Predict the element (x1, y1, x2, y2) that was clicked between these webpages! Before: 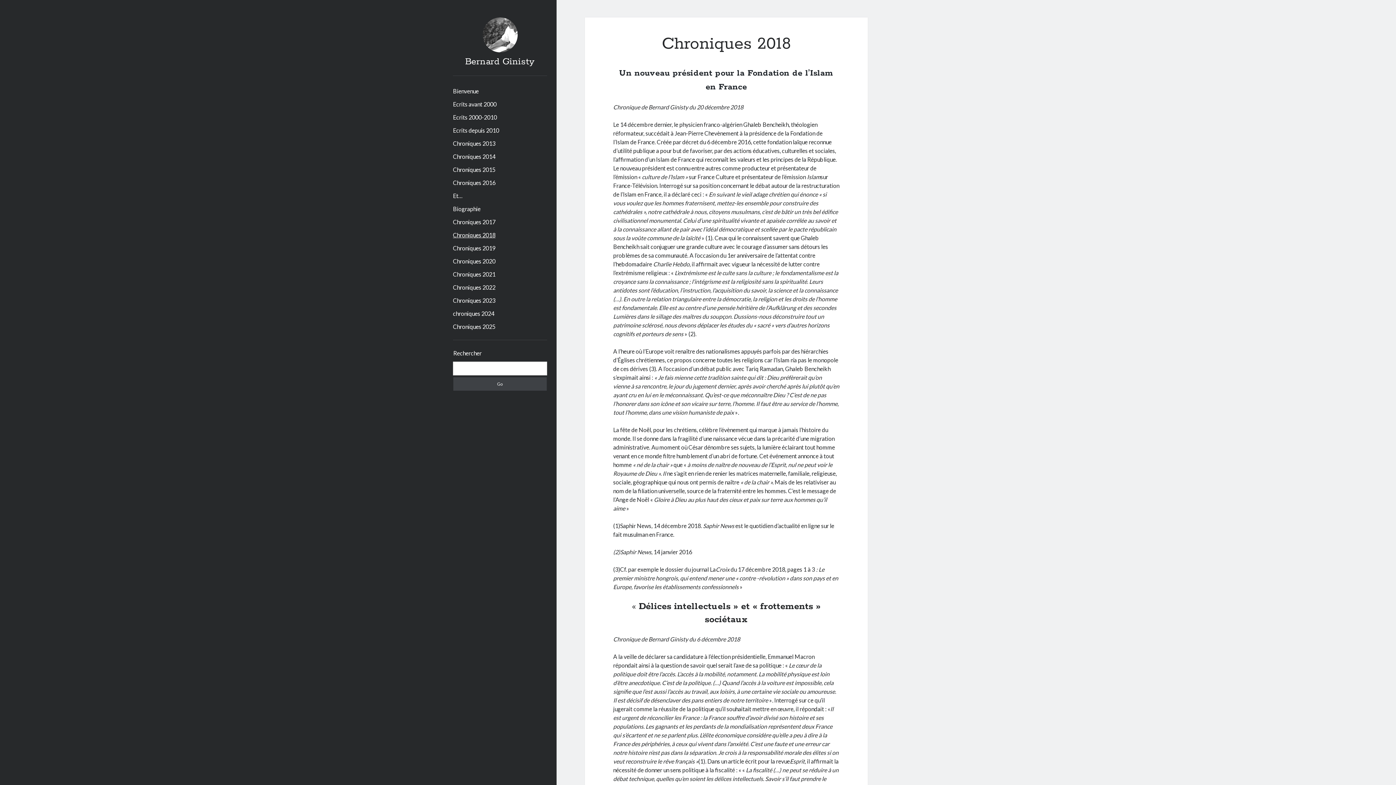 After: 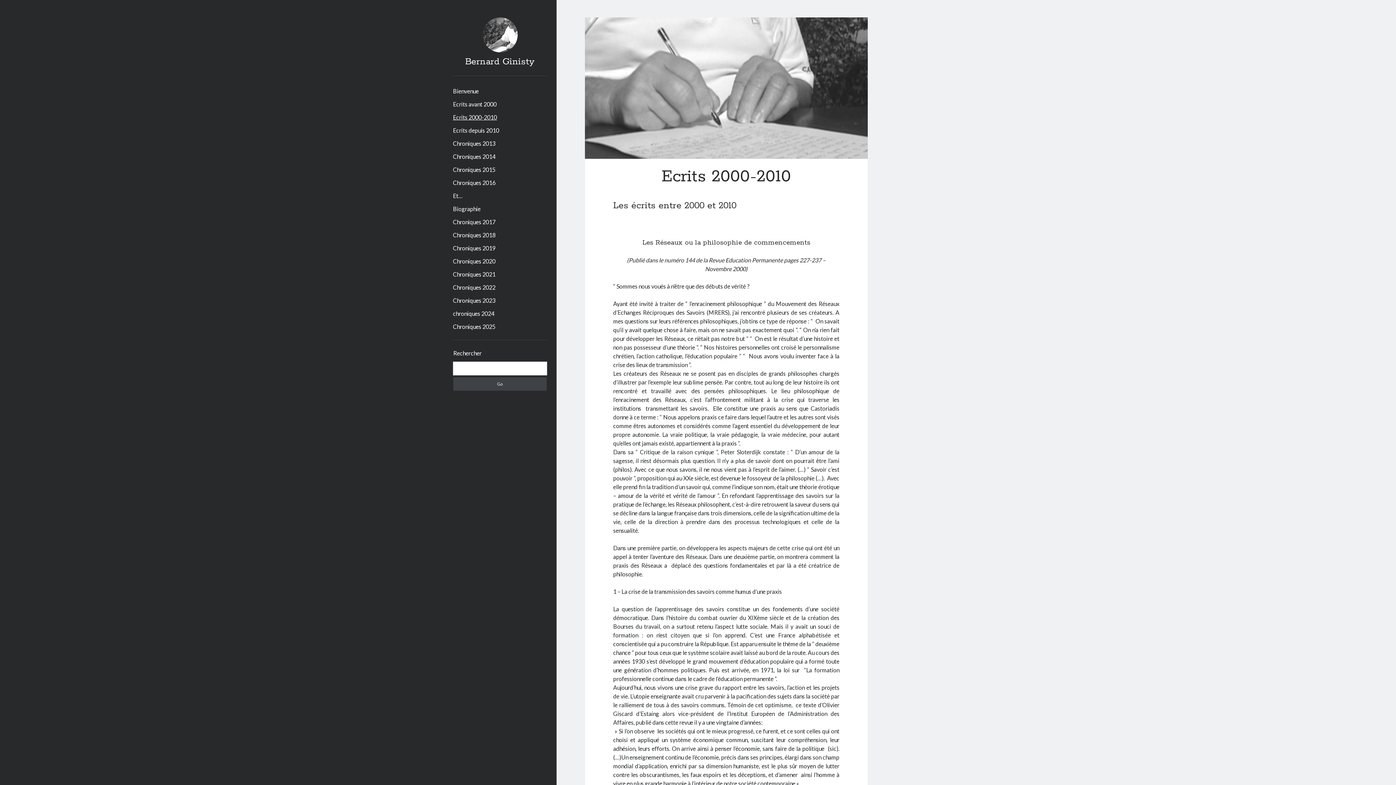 Action: label: Ecrits 2000-2010 bbox: (453, 113, 497, 121)